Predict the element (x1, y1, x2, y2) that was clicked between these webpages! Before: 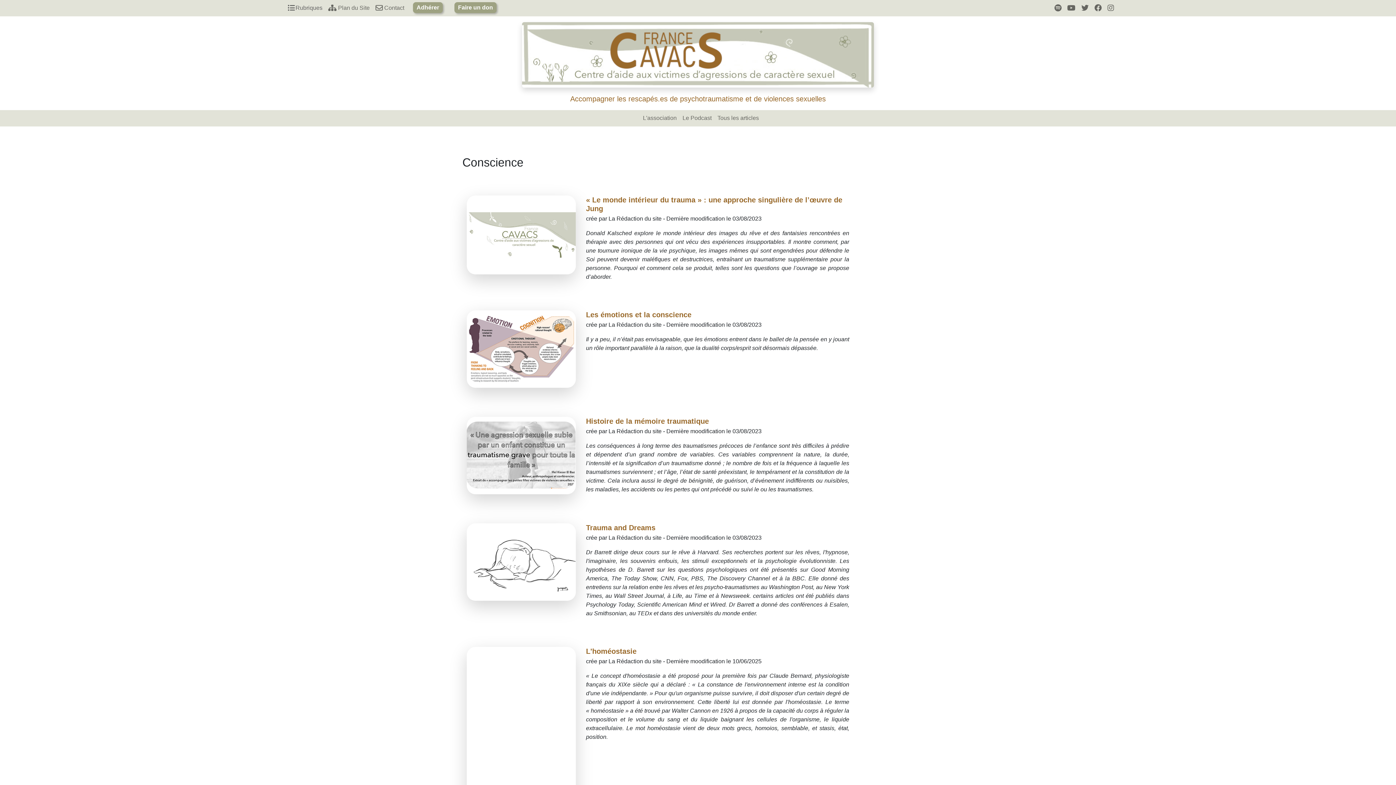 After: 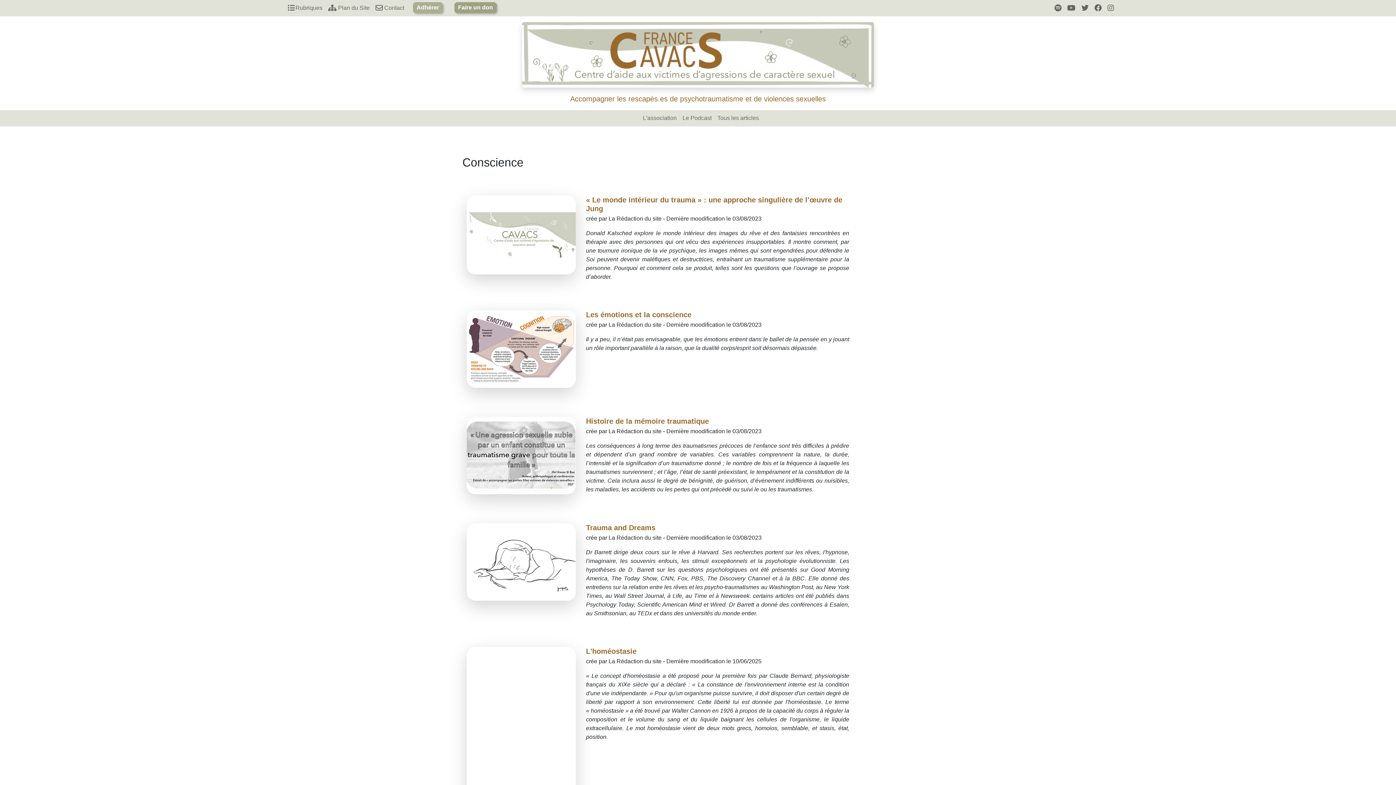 Action: bbox: (413, 2, 442, 12) label: Adhérer